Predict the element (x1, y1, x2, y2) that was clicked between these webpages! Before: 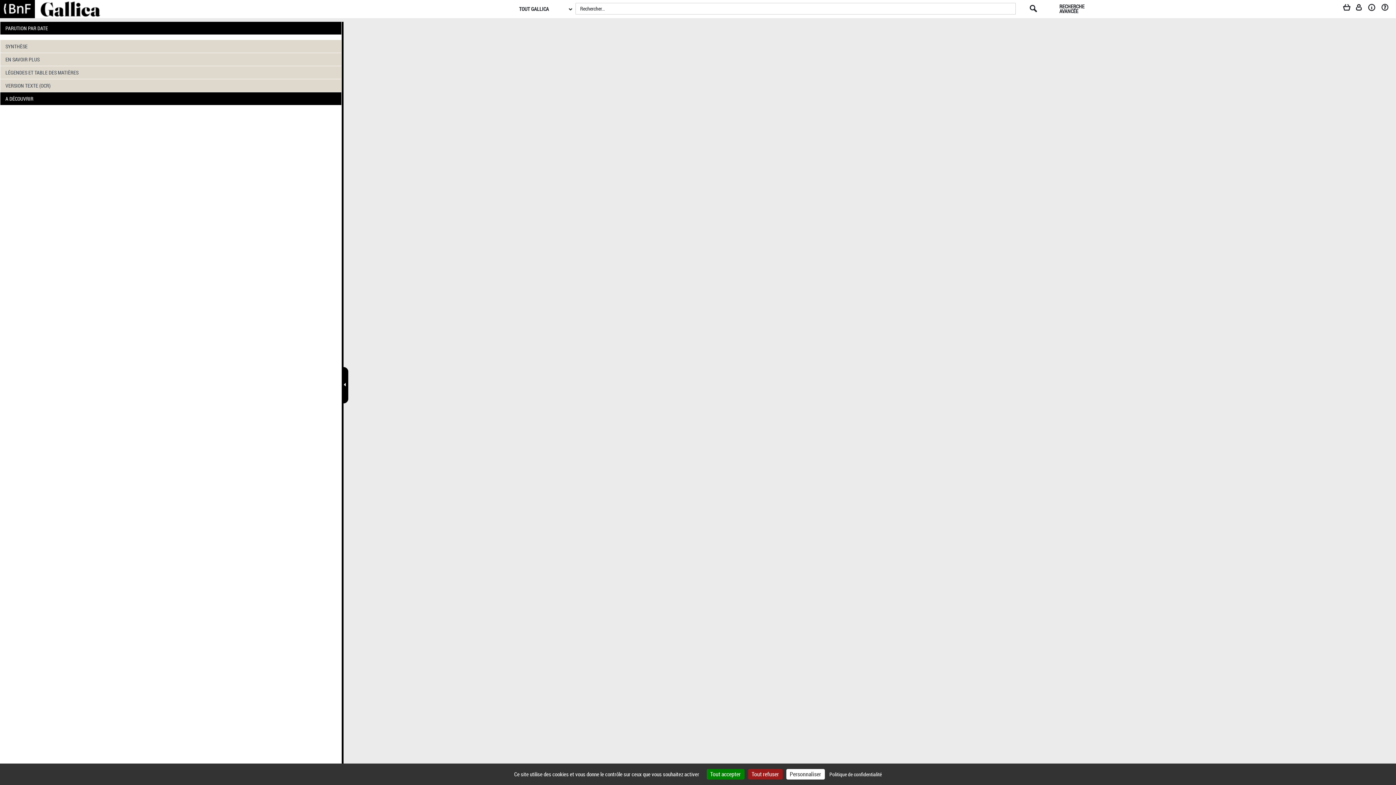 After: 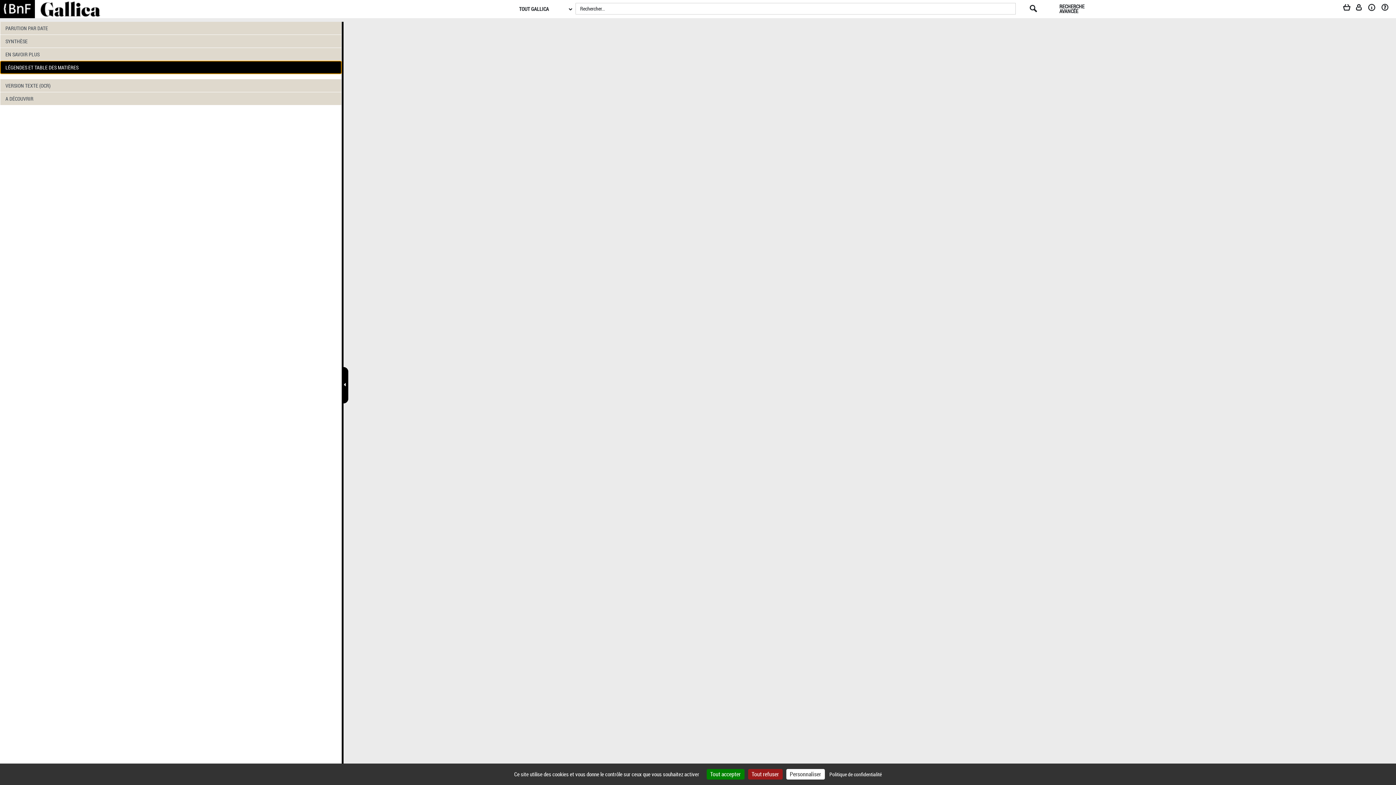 Action: label: LÉGENDES ET TABLE DES MATIÈRES bbox: (0, 66, 341, 78)